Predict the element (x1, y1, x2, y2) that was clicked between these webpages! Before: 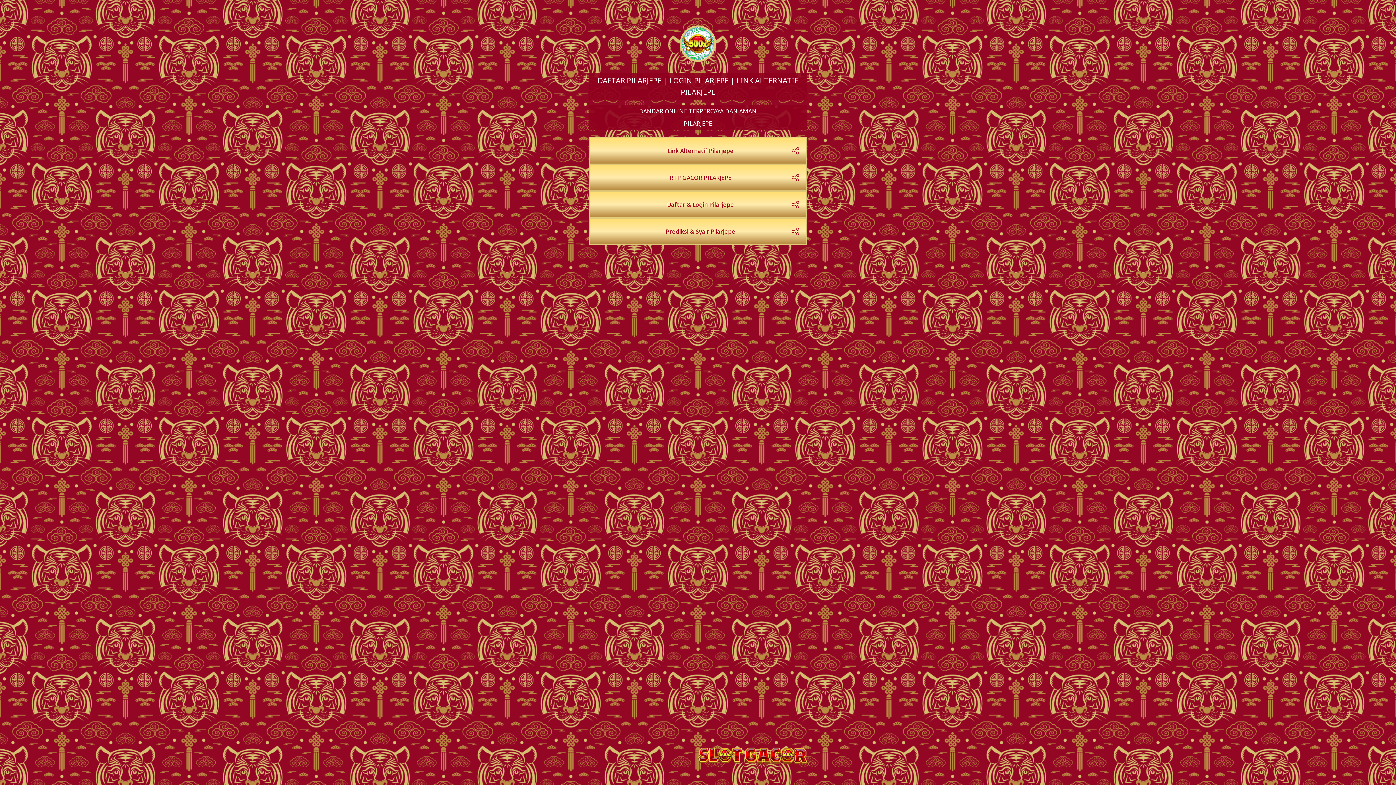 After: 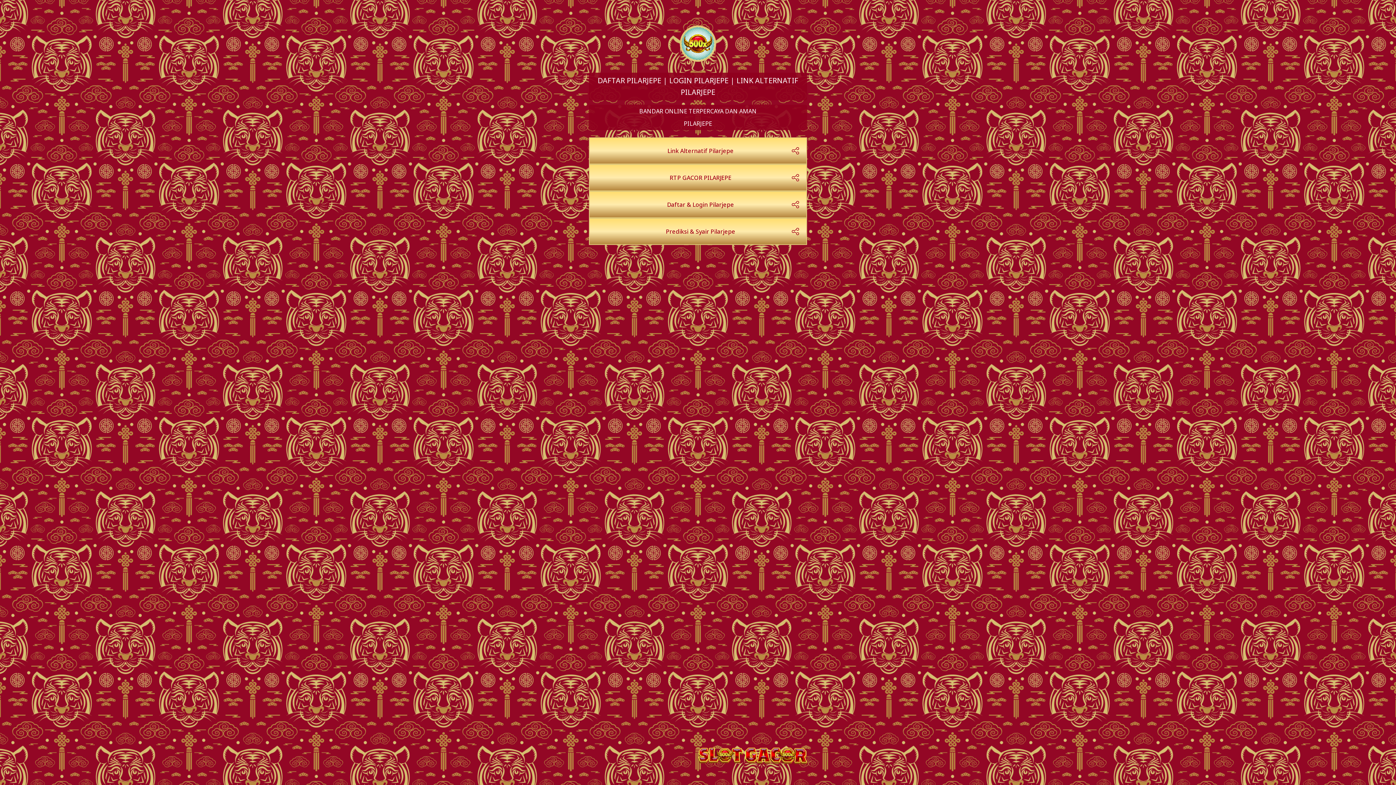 Action: bbox: (589, 191, 807, 218) label: Daftar & Login Pilarjepe